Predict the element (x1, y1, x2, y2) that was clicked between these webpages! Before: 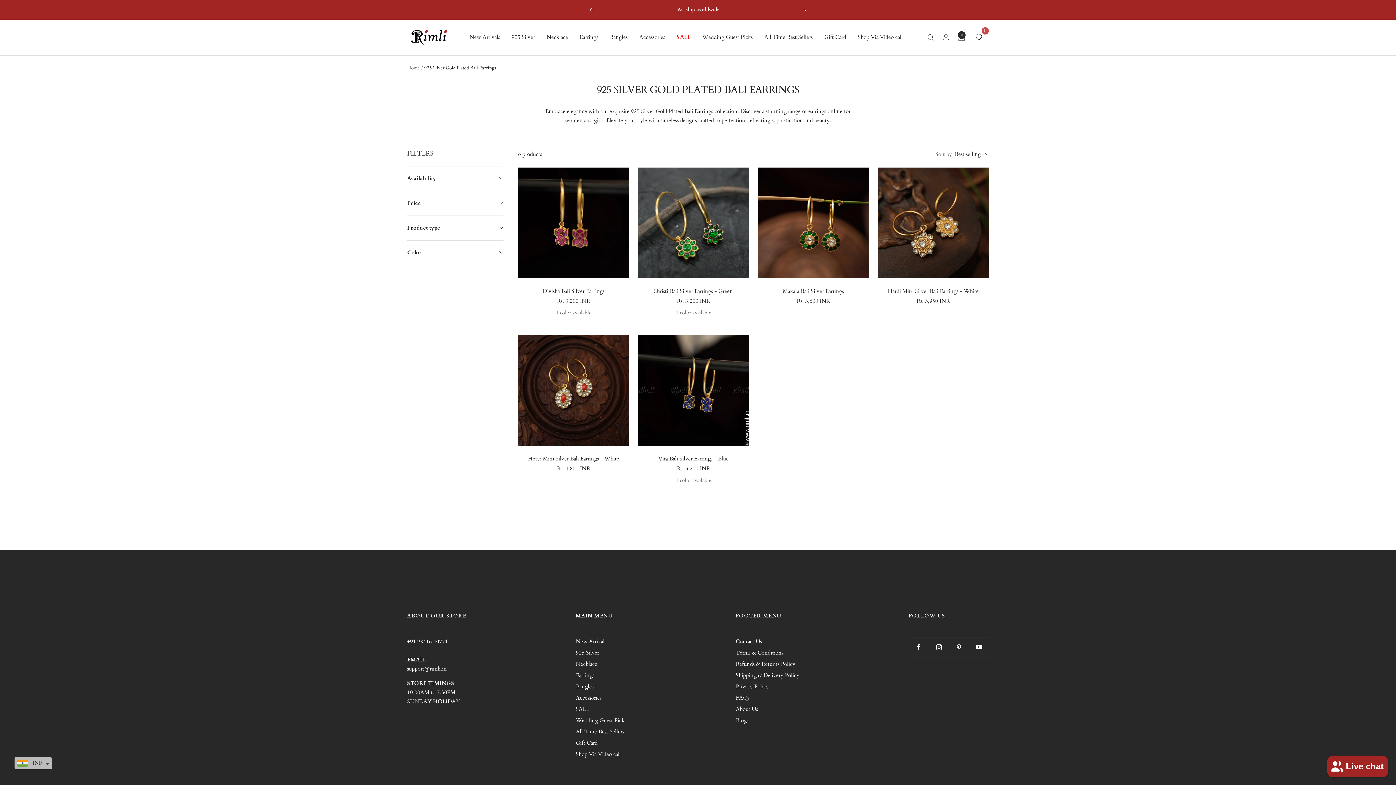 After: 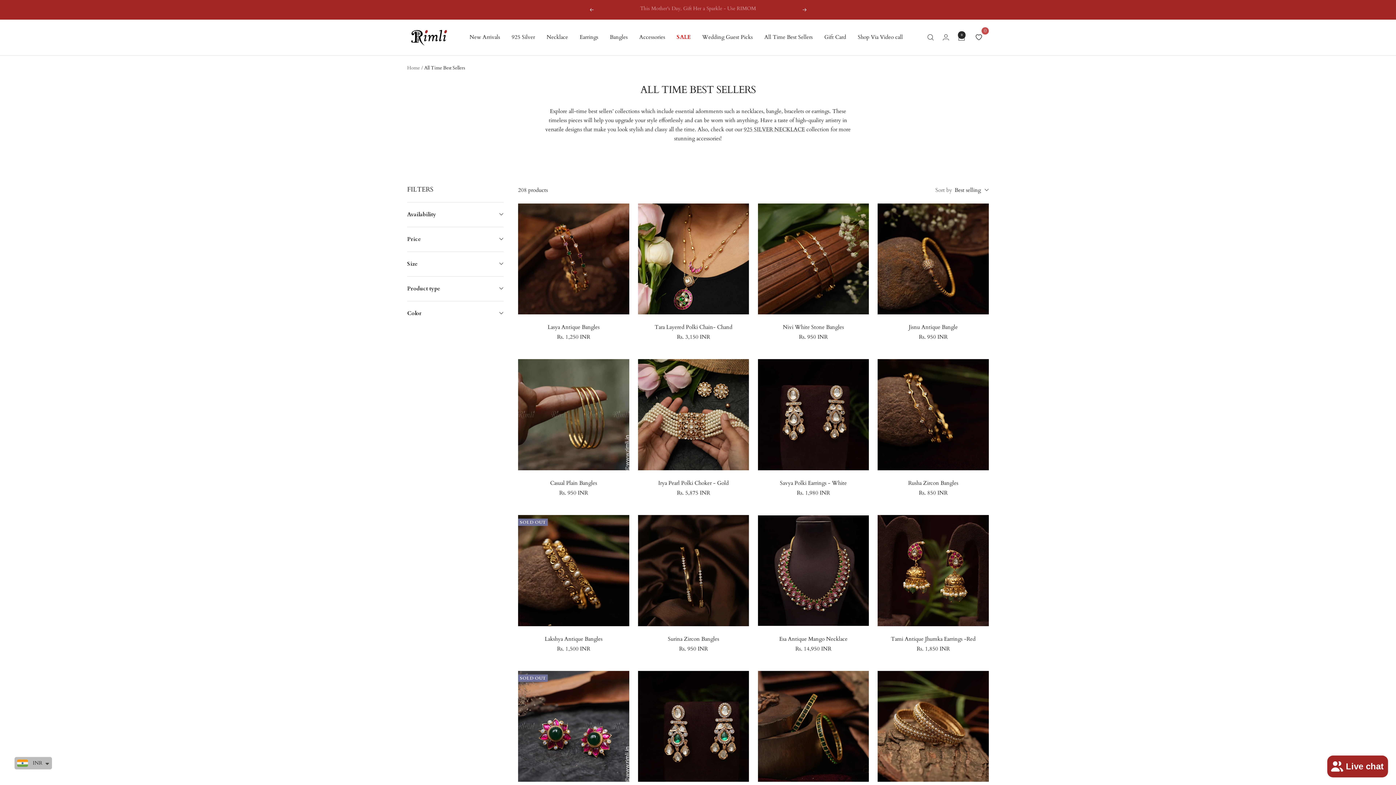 Action: label: All Time Best Sellers bbox: (576, 727, 624, 736)